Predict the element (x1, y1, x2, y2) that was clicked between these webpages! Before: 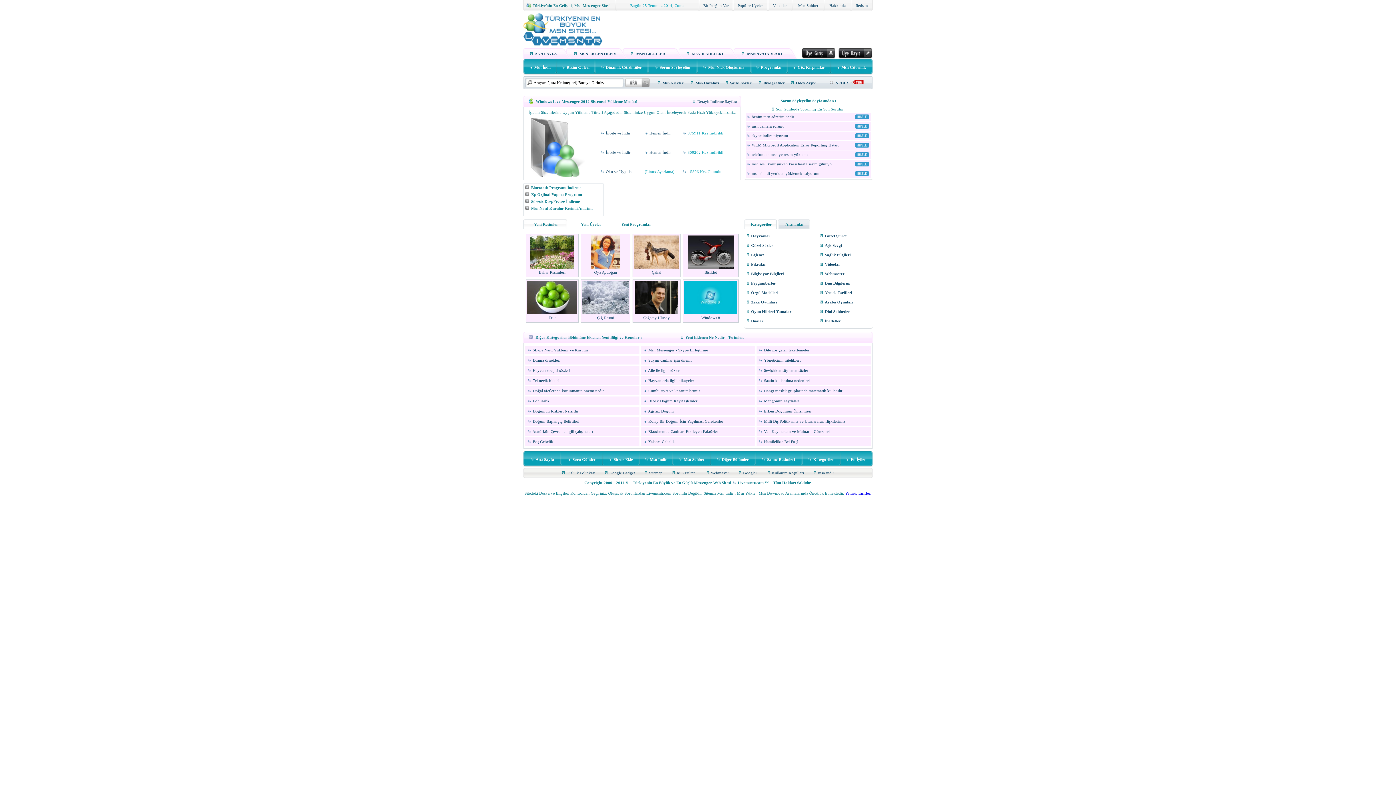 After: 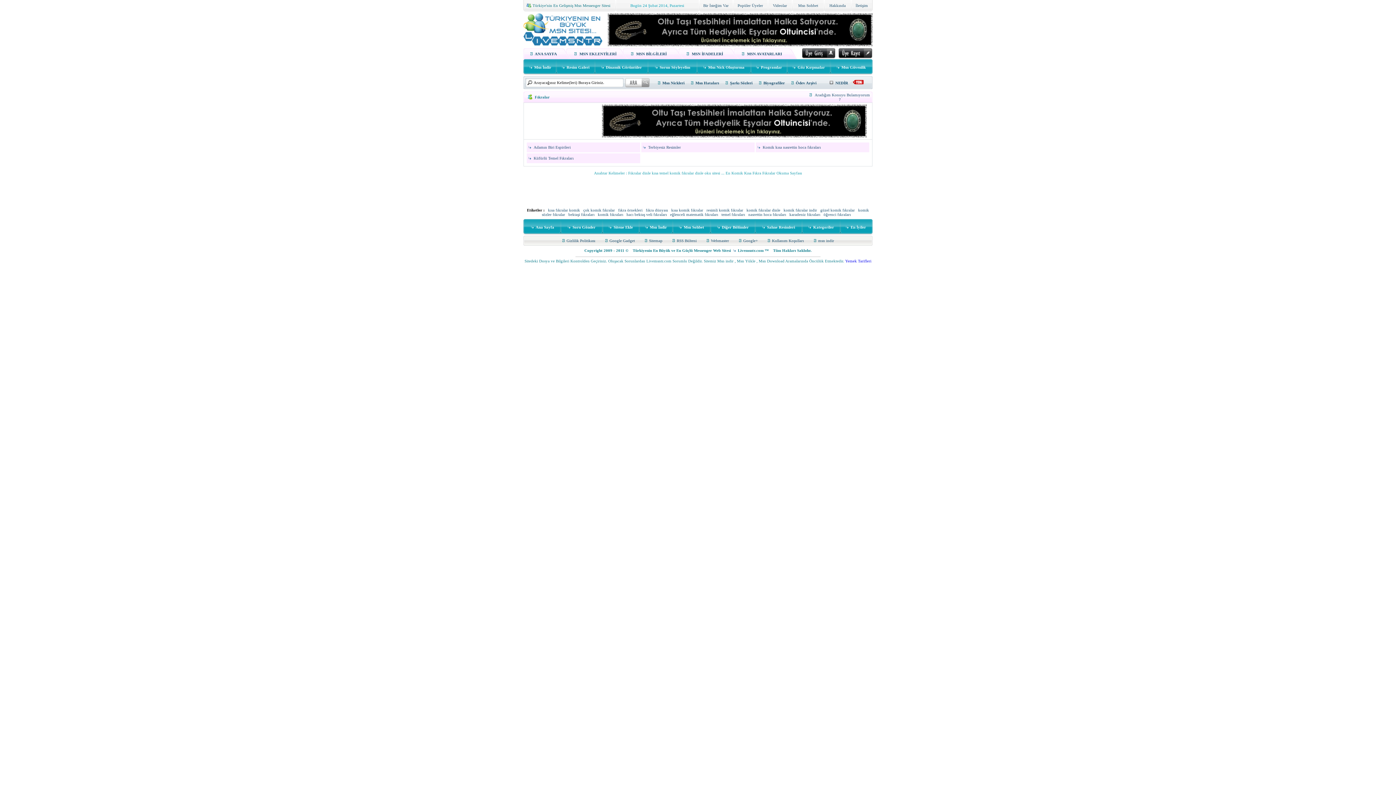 Action: bbox: (751, 262, 766, 266) label: Fıkralar